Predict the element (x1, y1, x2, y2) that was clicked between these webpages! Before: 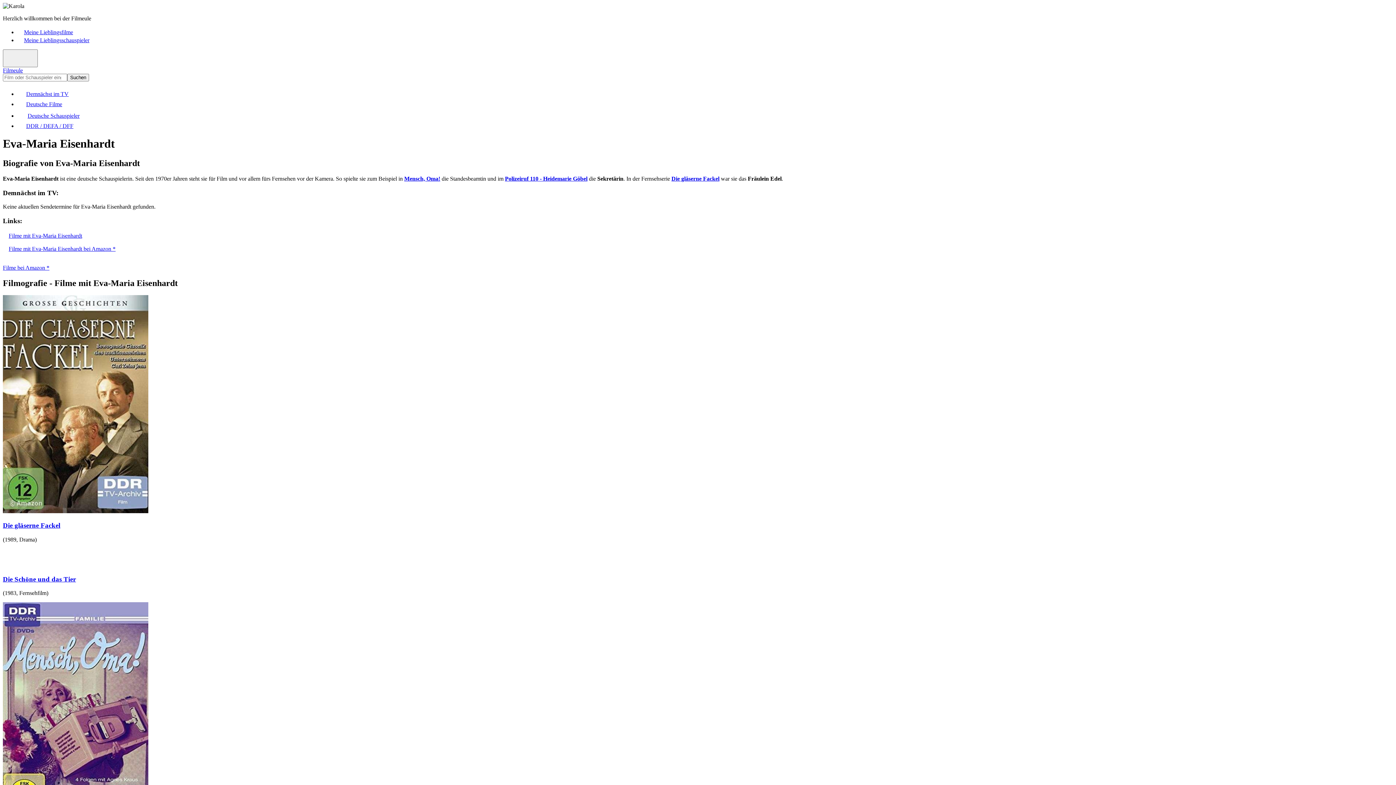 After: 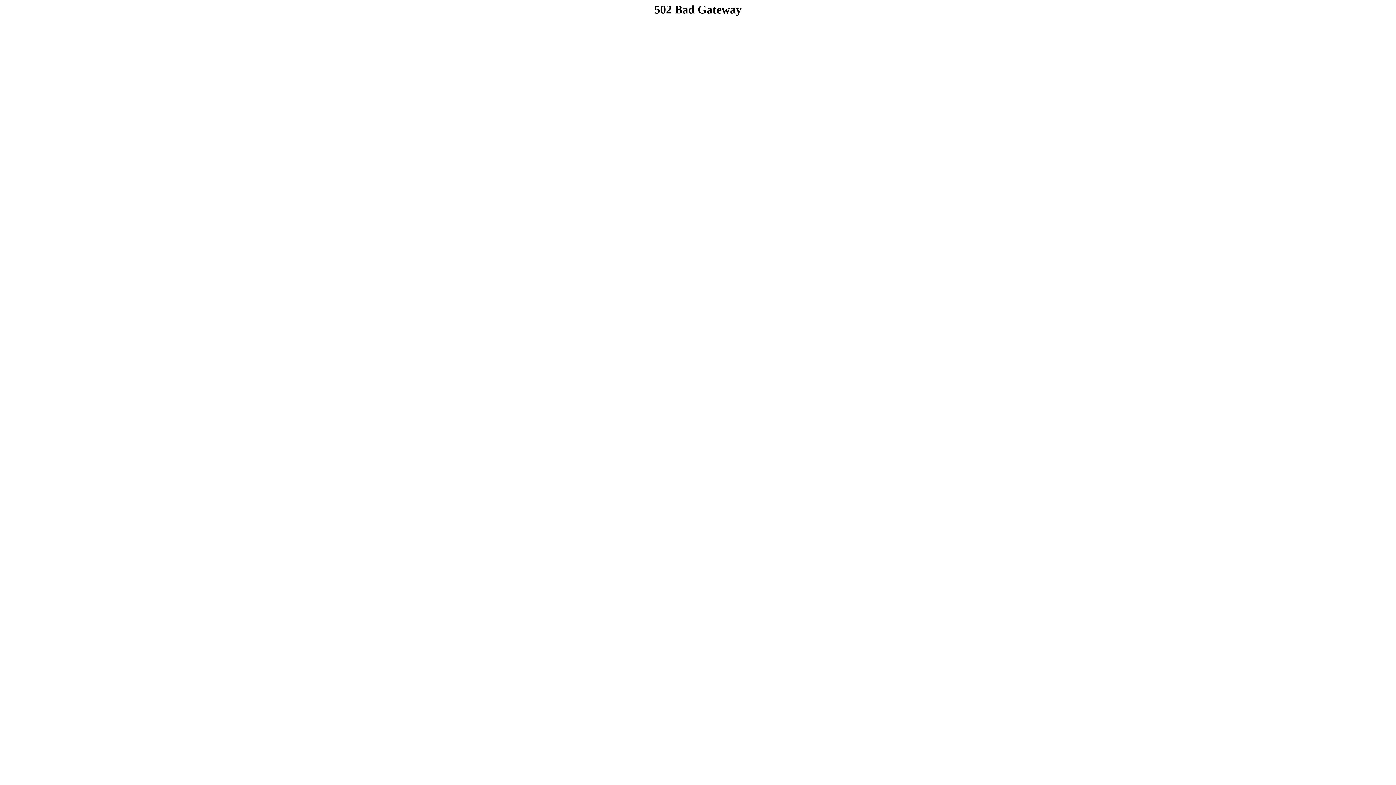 Action: label: Meine Lieblingsfilme bbox: (17, 29, 73, 35)